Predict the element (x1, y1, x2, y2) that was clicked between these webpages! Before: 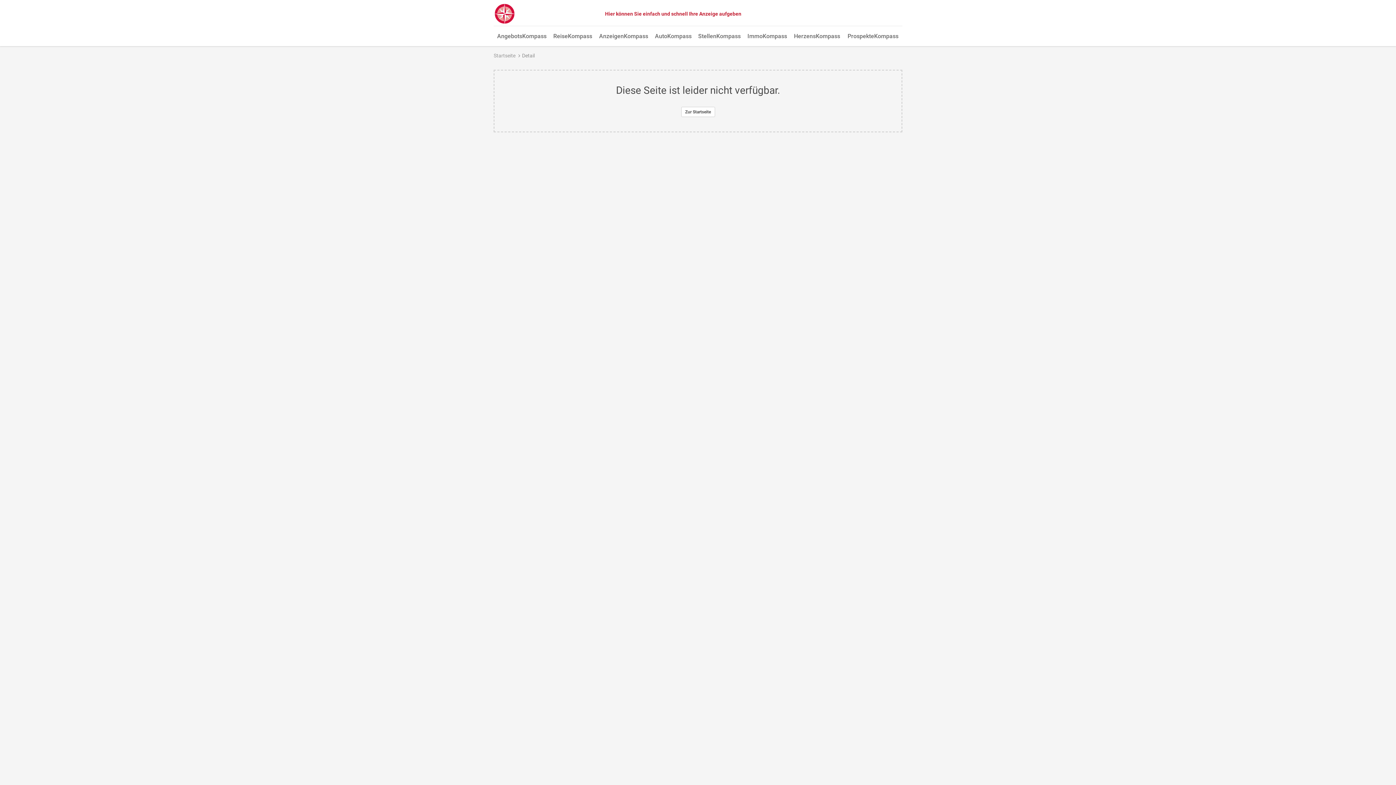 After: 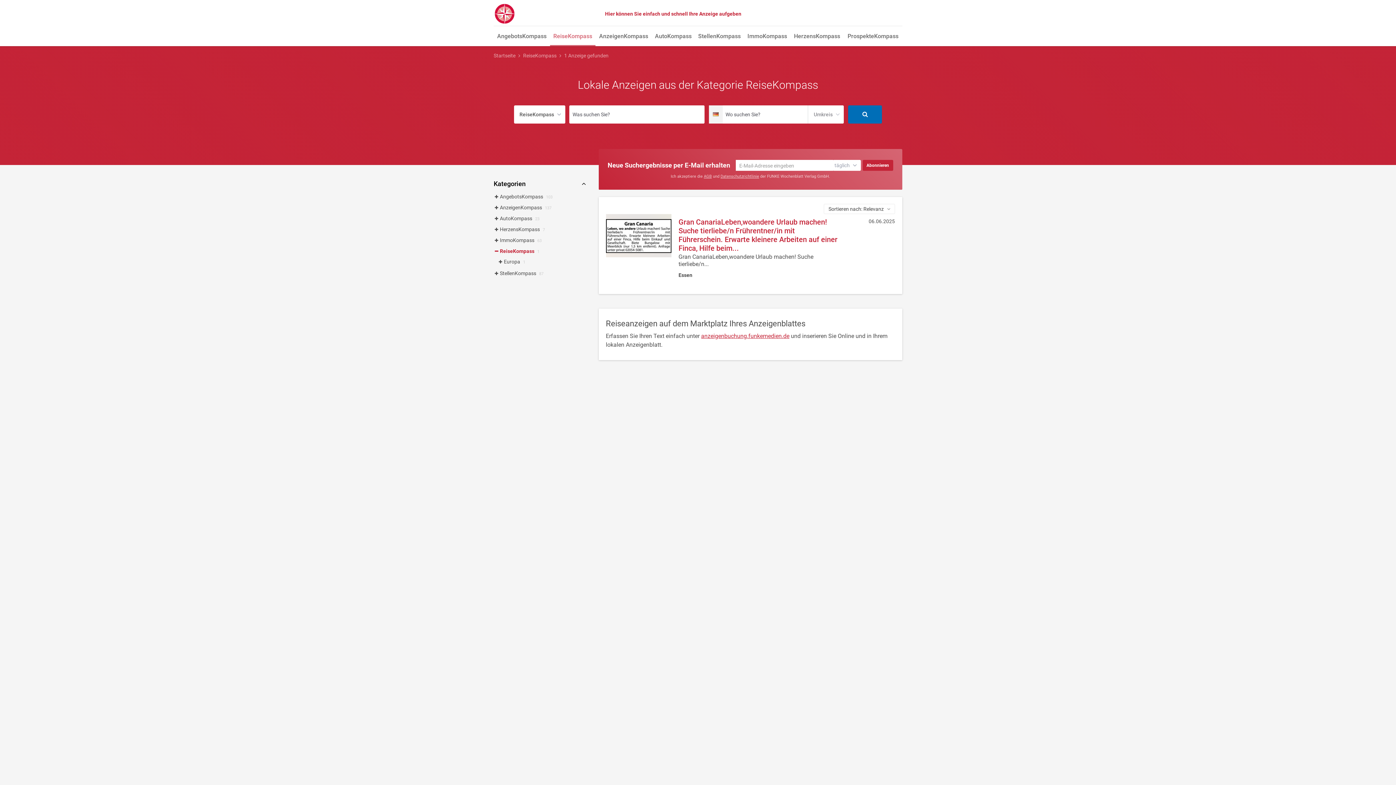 Action: bbox: (550, 27, 595, 46) label: ReiseKompass